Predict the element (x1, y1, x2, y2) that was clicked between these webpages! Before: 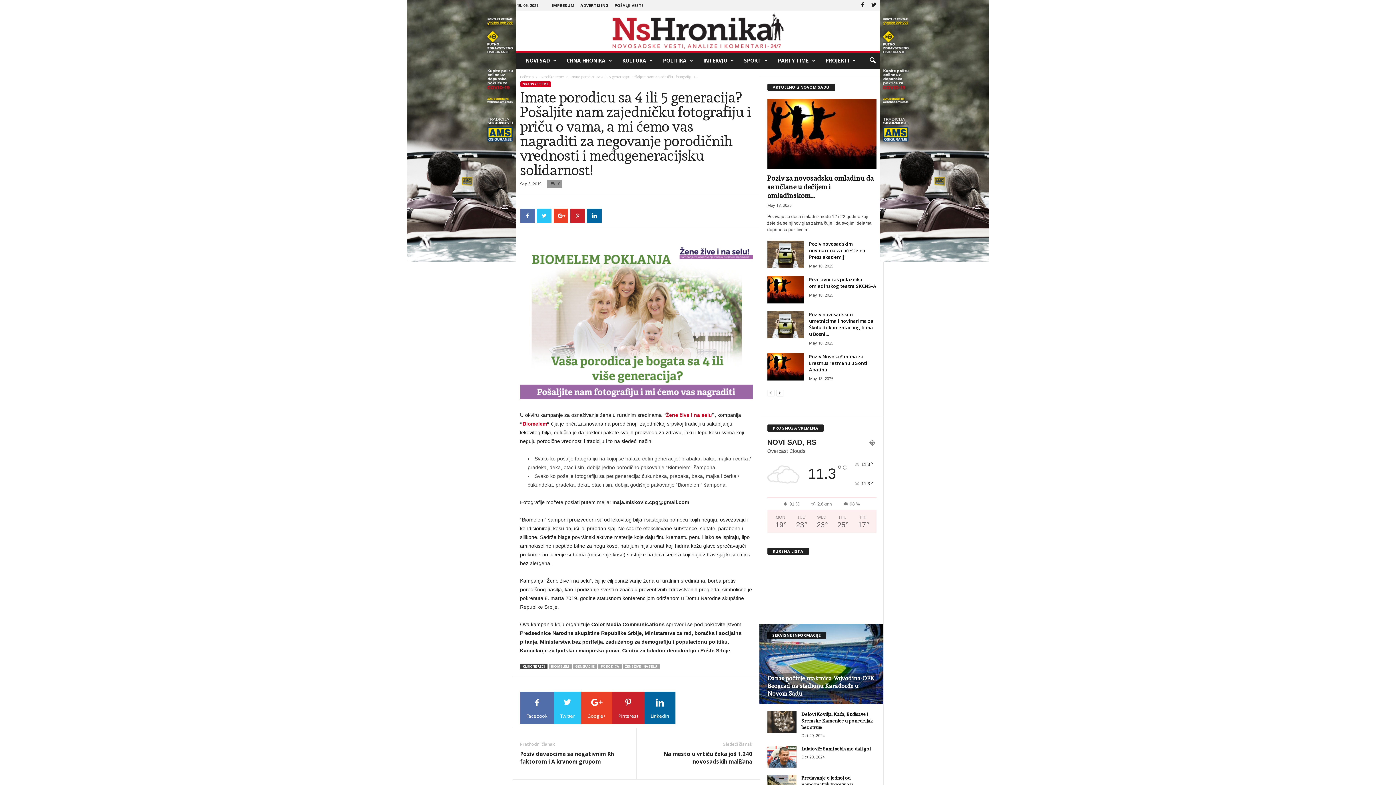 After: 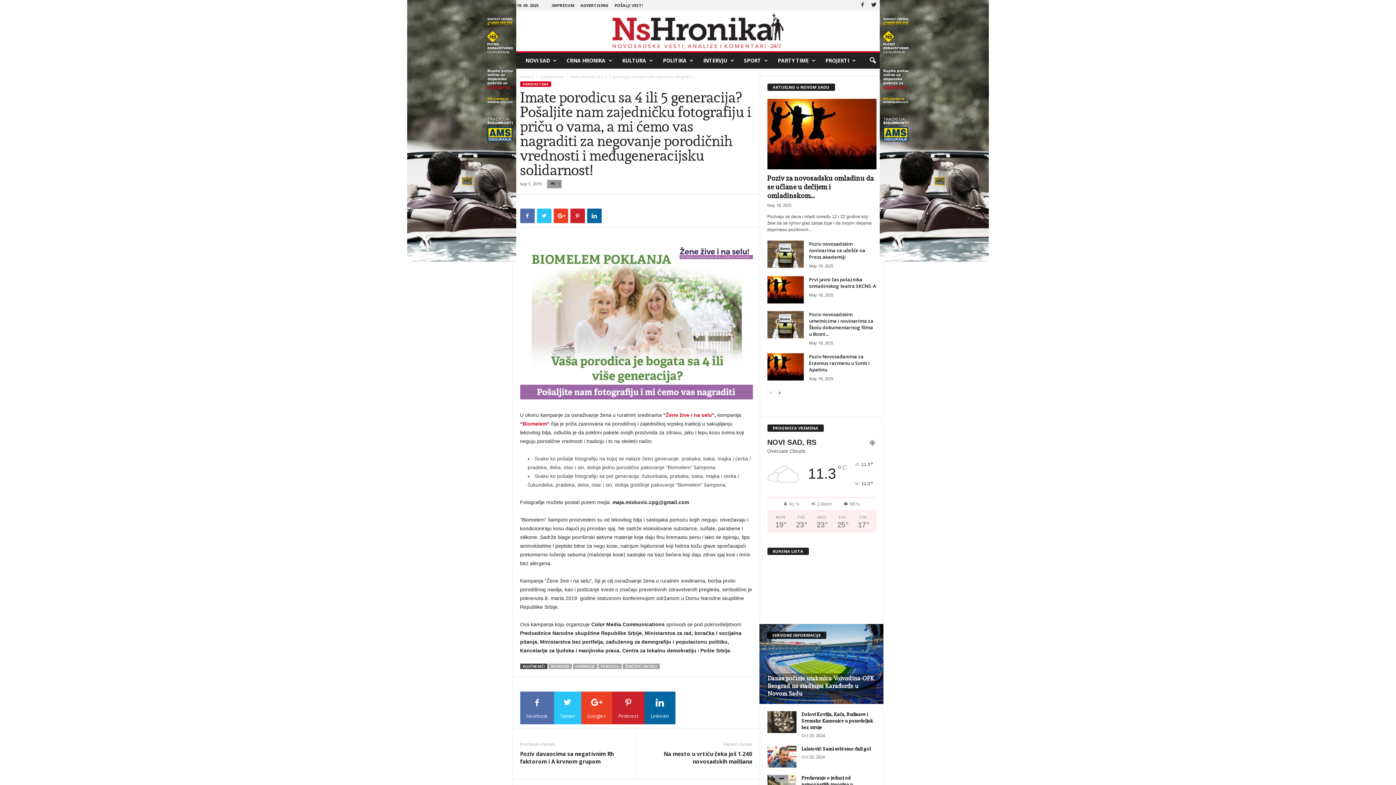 Action: label: 0 bbox: (547, 180, 561, 188)